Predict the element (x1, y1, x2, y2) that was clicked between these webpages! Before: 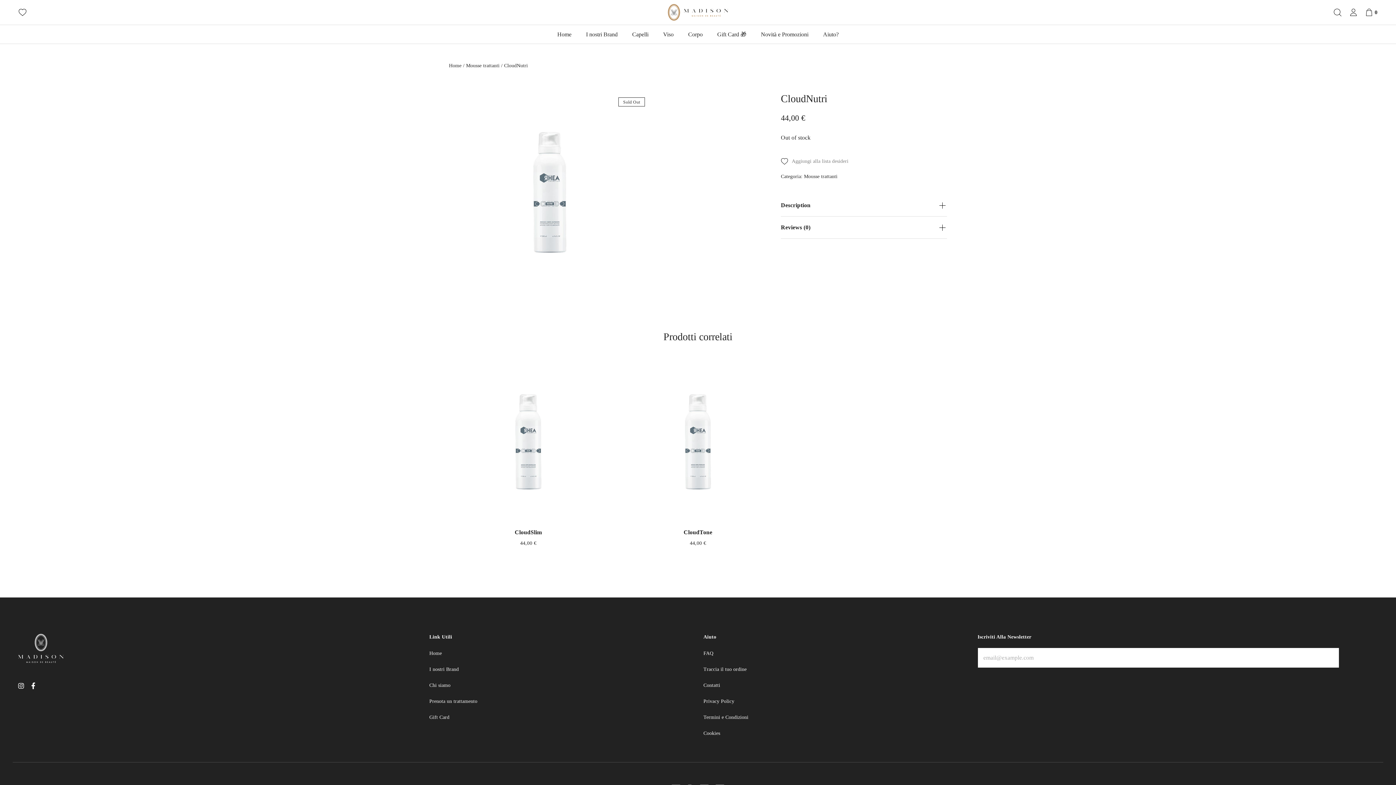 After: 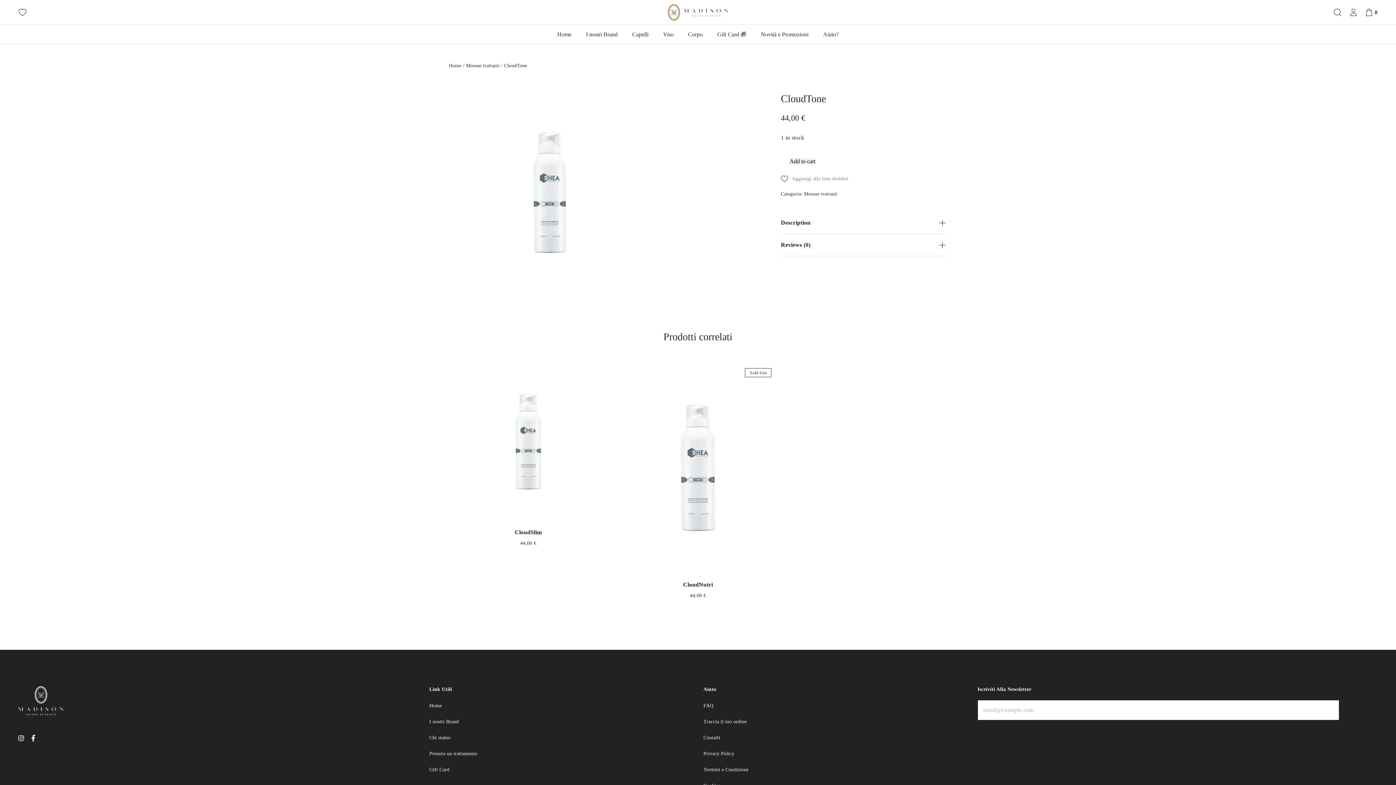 Action: bbox: (683, 528, 712, 540) label: CloudTone